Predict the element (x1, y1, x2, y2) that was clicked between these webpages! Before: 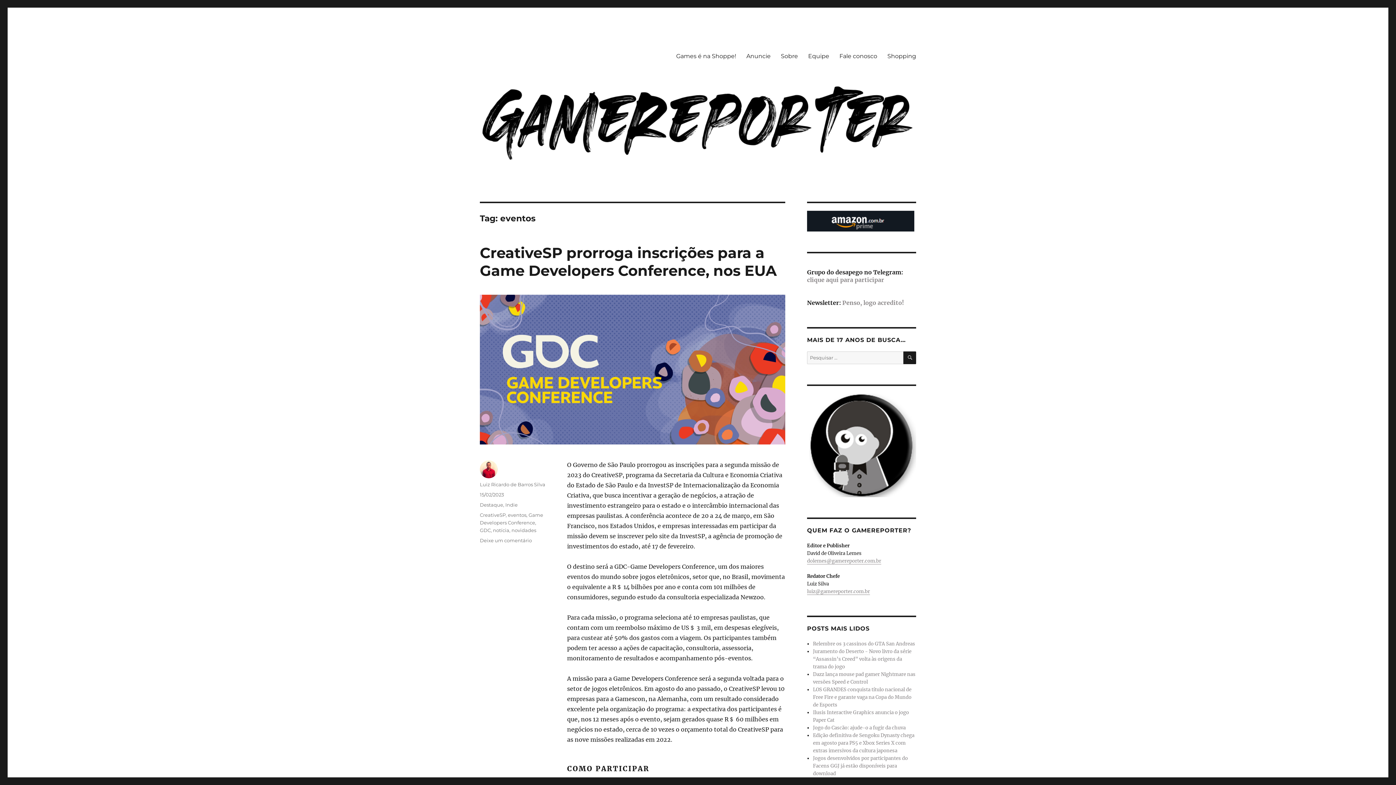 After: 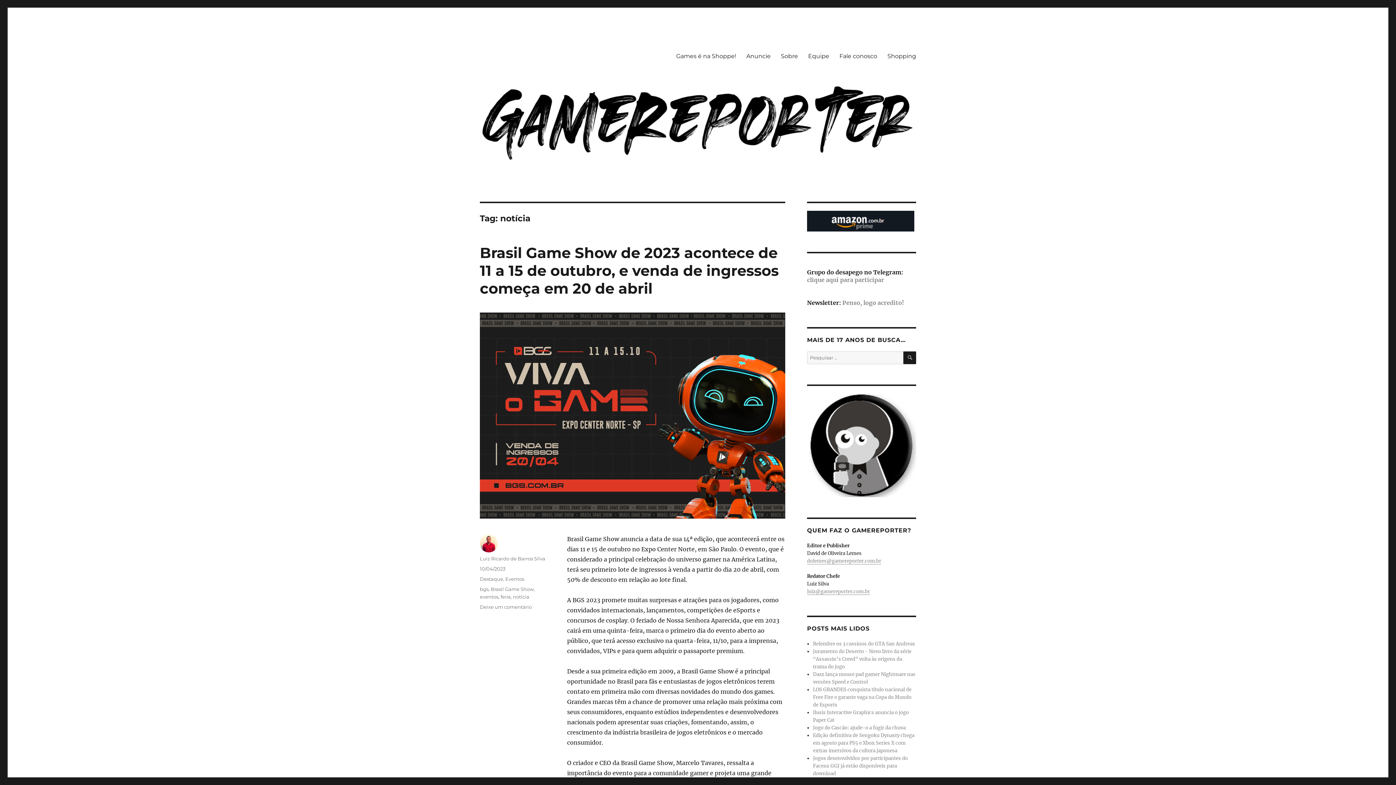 Action: bbox: (493, 527, 509, 533) label: notícia